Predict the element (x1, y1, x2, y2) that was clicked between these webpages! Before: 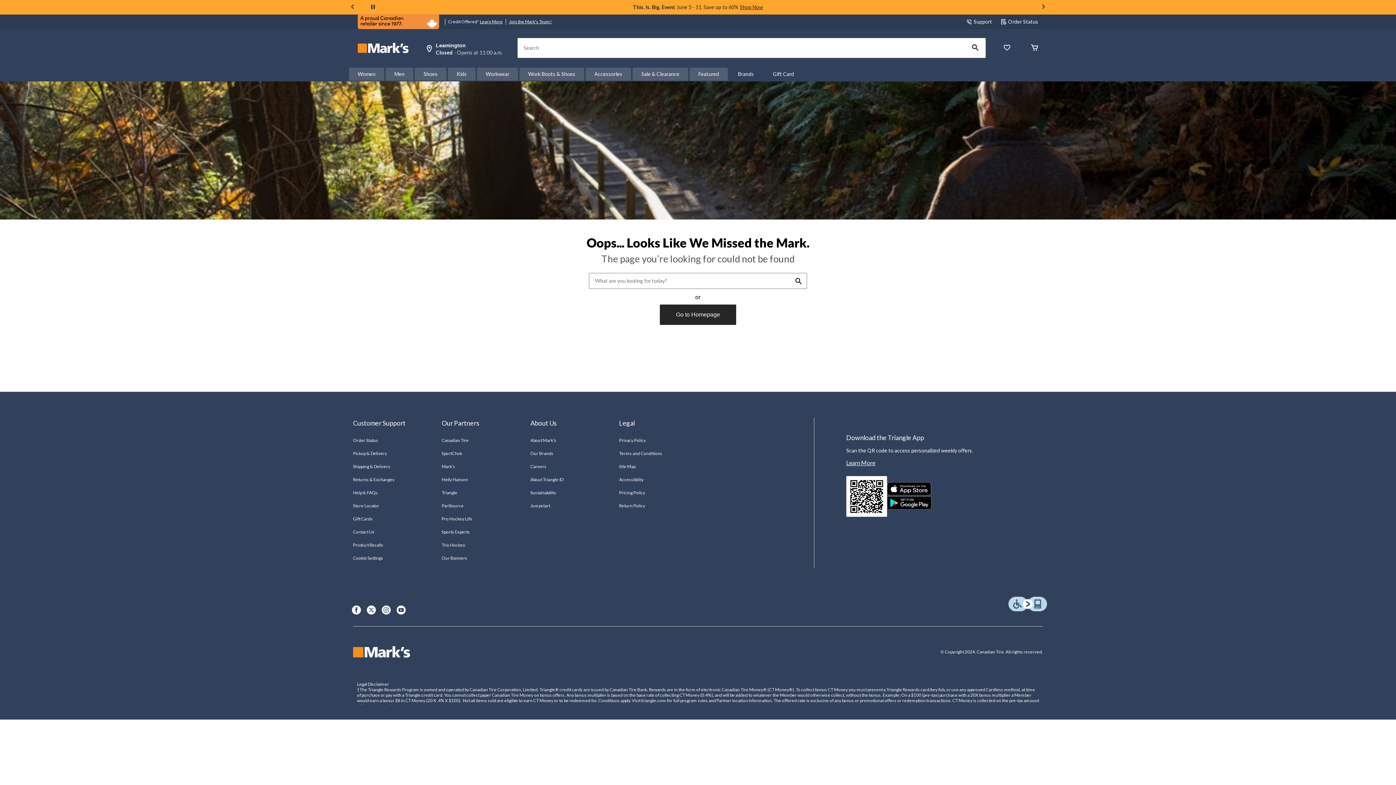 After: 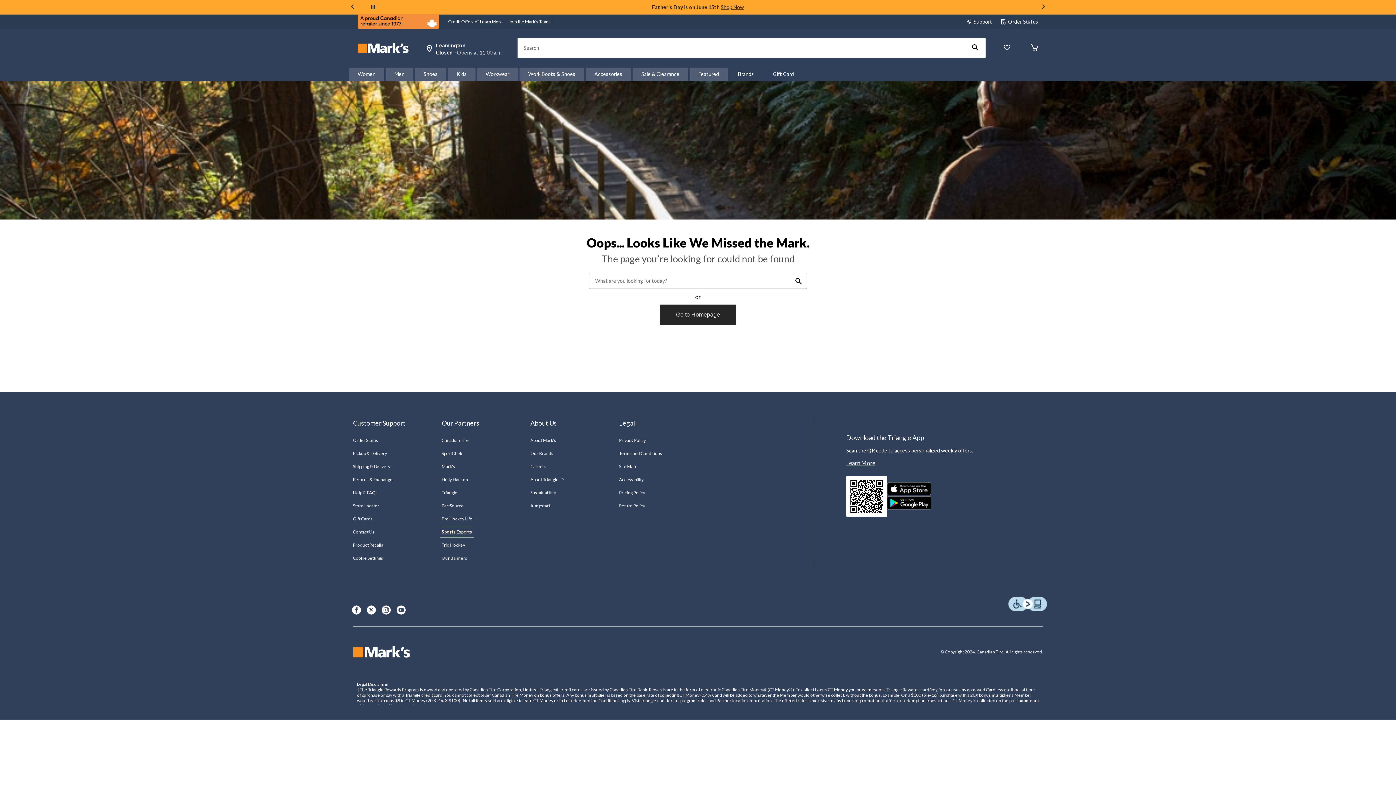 Action: bbox: (441, 528, 470, 536) label: Sports Experts